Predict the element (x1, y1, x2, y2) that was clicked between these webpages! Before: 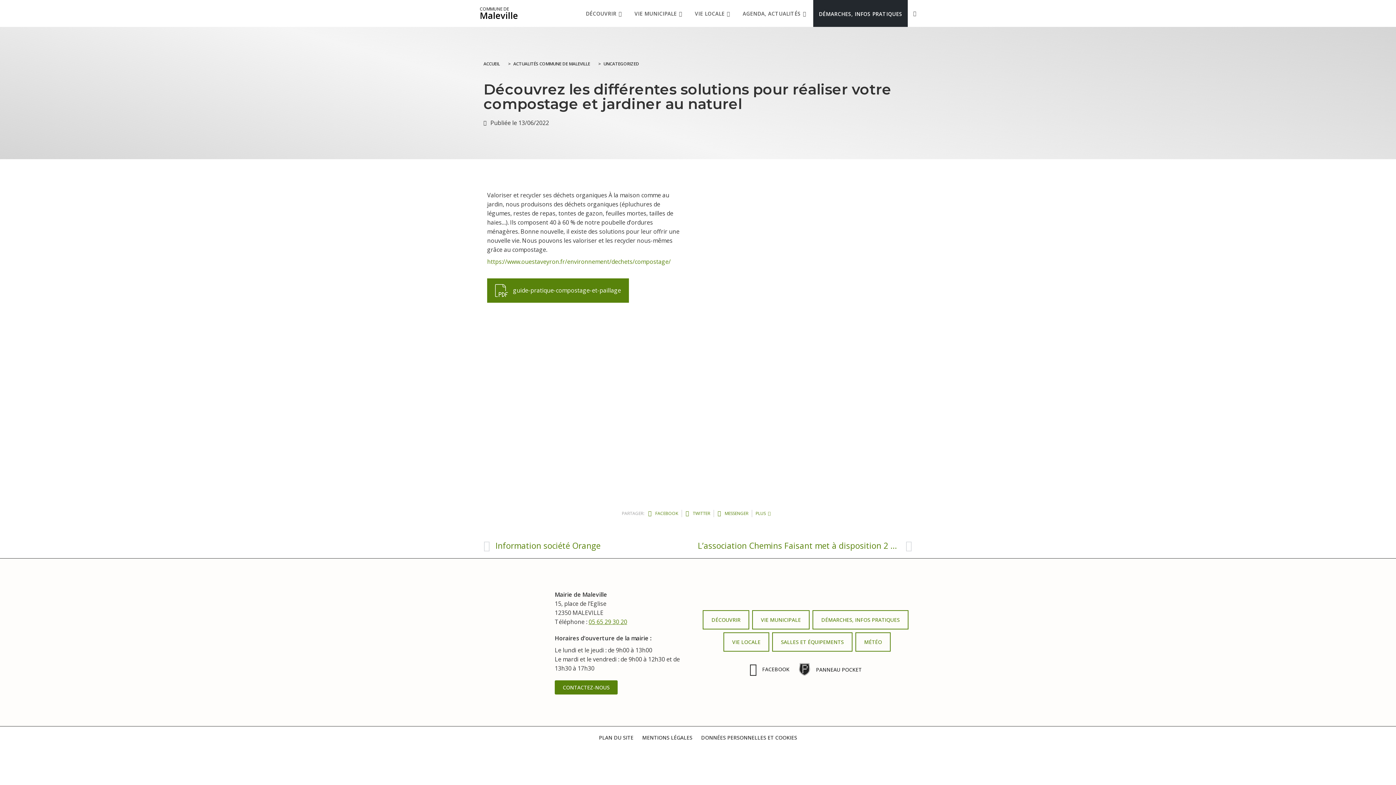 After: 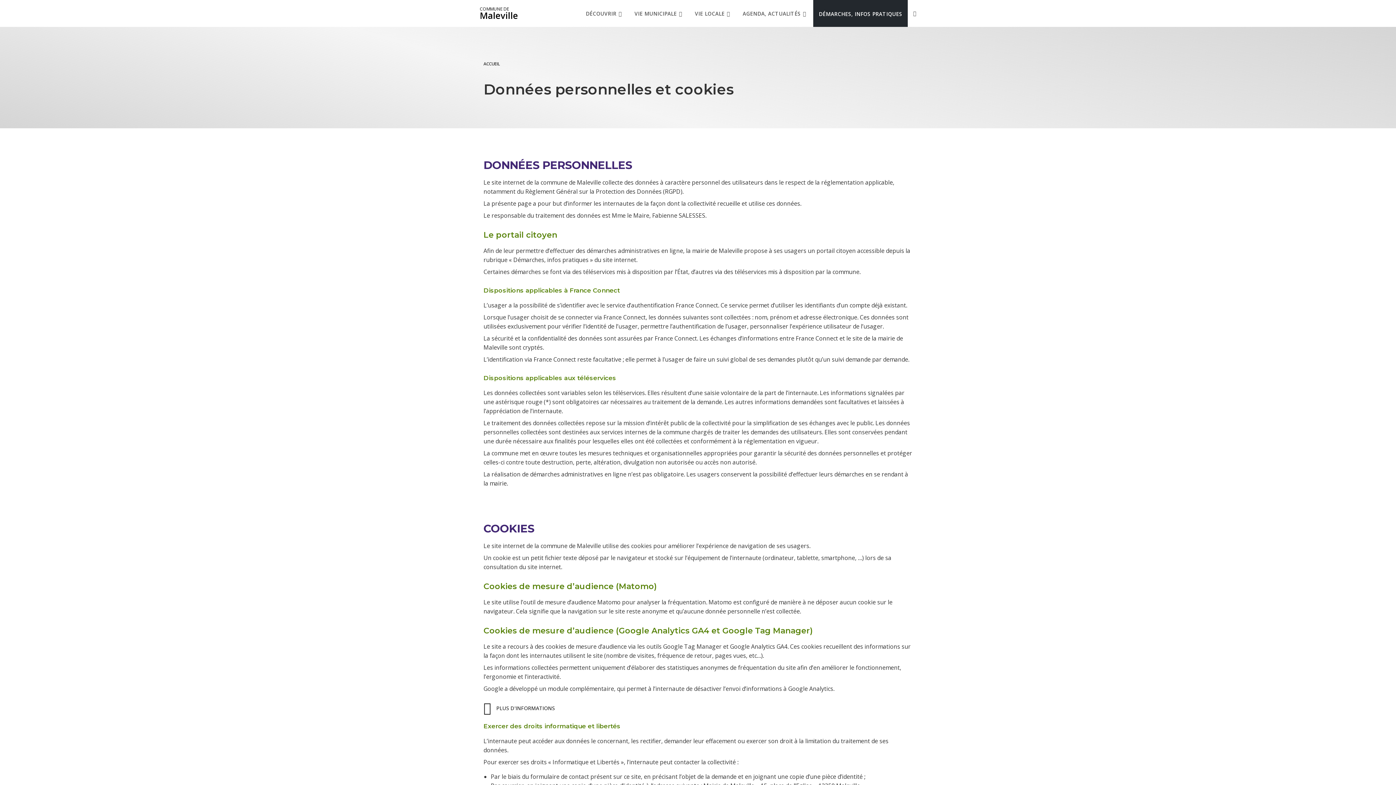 Action: bbox: (701, 733, 797, 742) label: DONNÉES PERSONNELLES ET COOKIES